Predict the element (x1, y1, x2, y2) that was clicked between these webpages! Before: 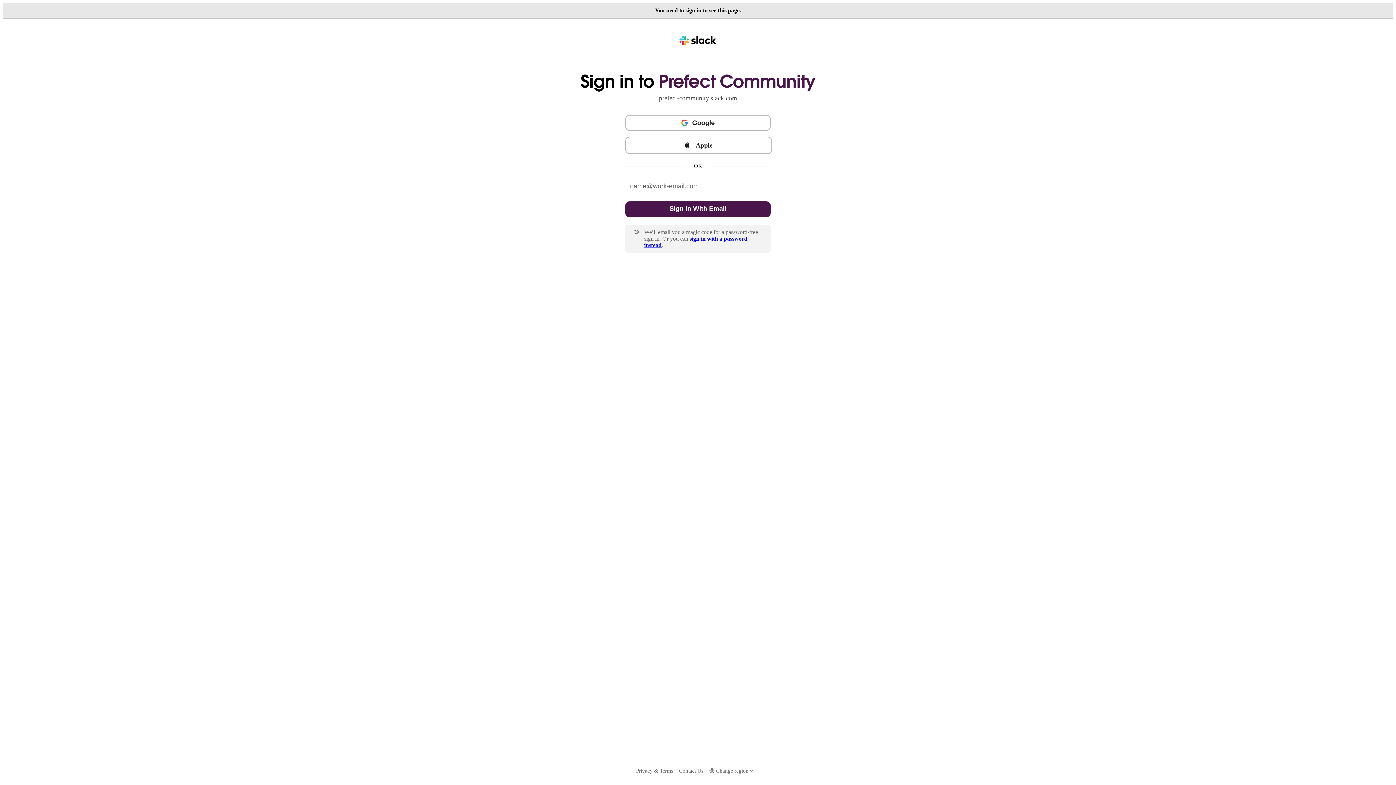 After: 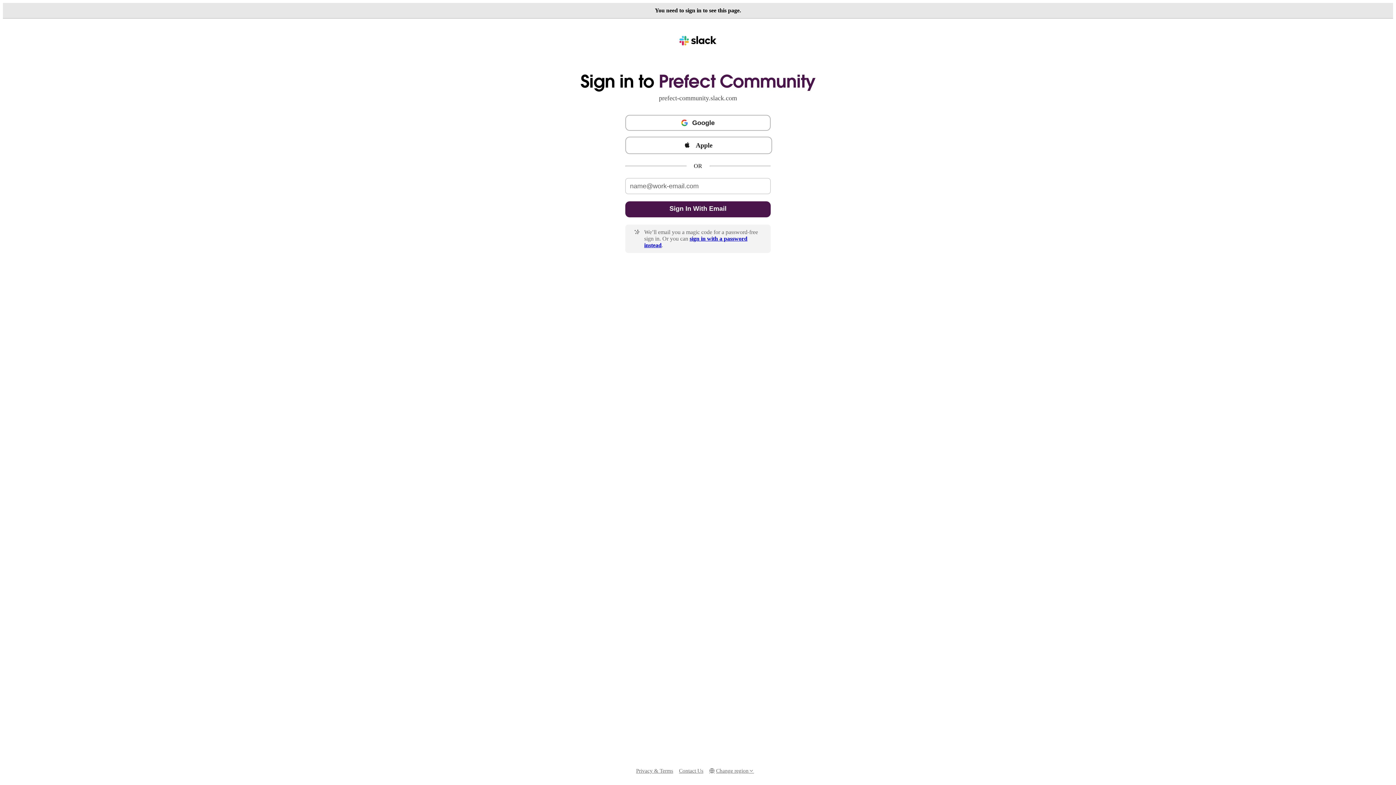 Action: bbox: (709, 768, 754, 774) label: Change region